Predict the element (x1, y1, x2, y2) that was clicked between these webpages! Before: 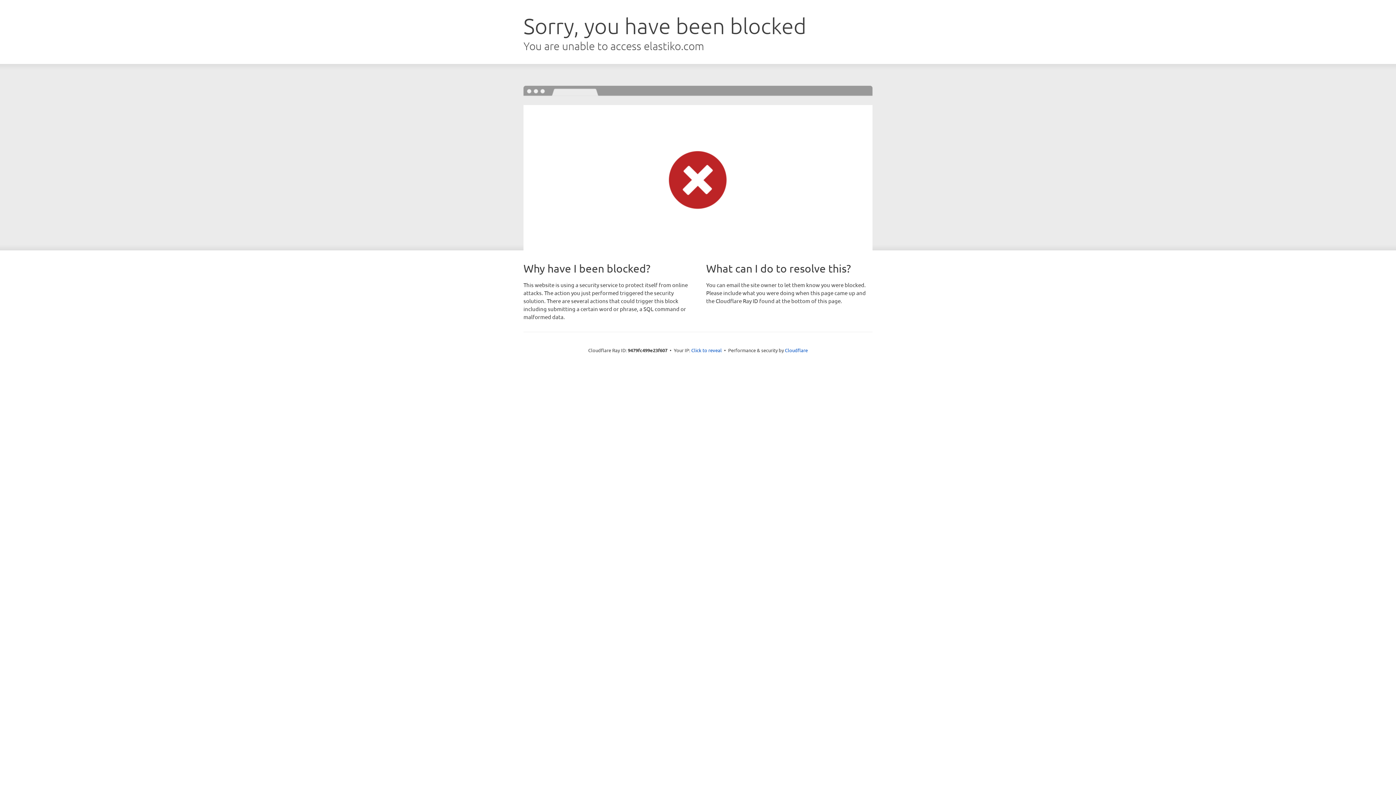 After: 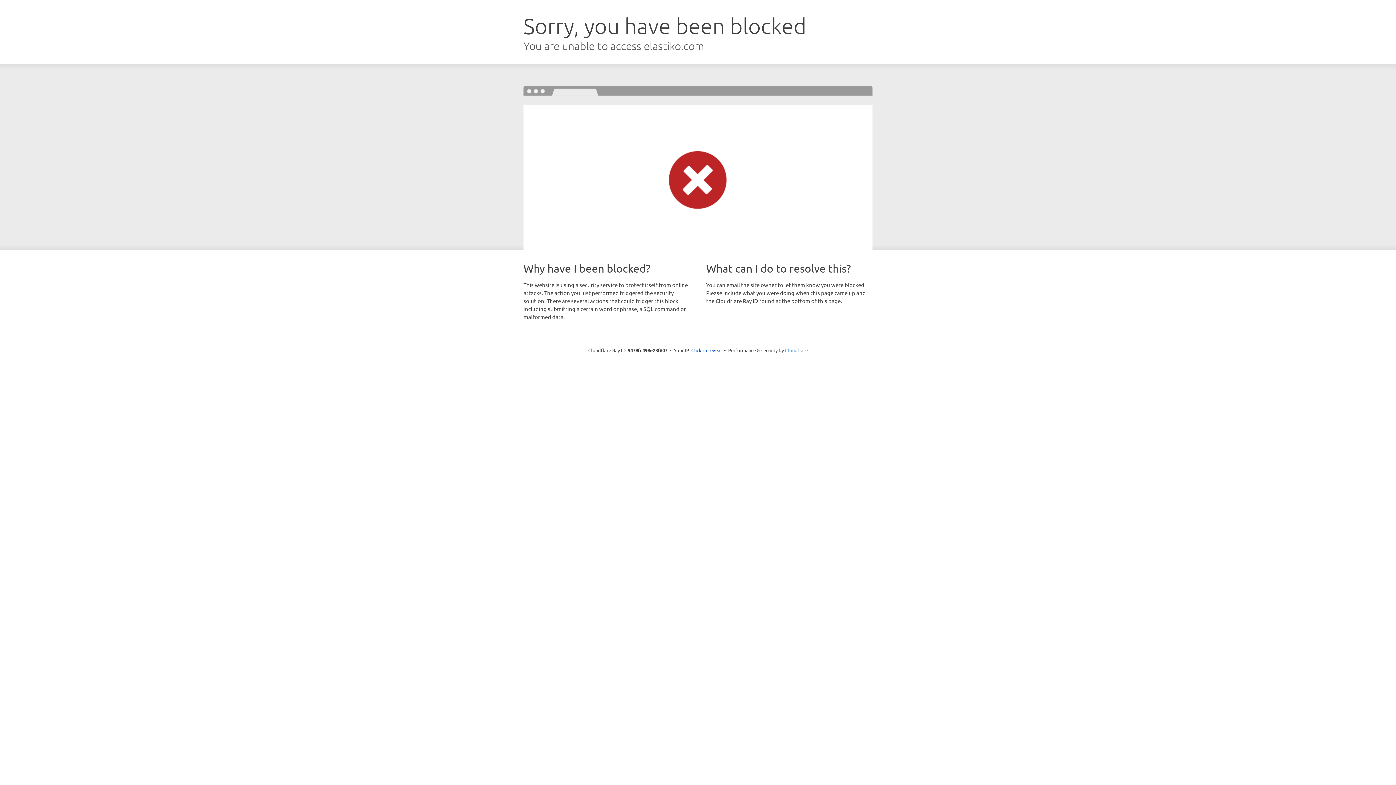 Action: bbox: (785, 347, 808, 353) label: Cloudflare